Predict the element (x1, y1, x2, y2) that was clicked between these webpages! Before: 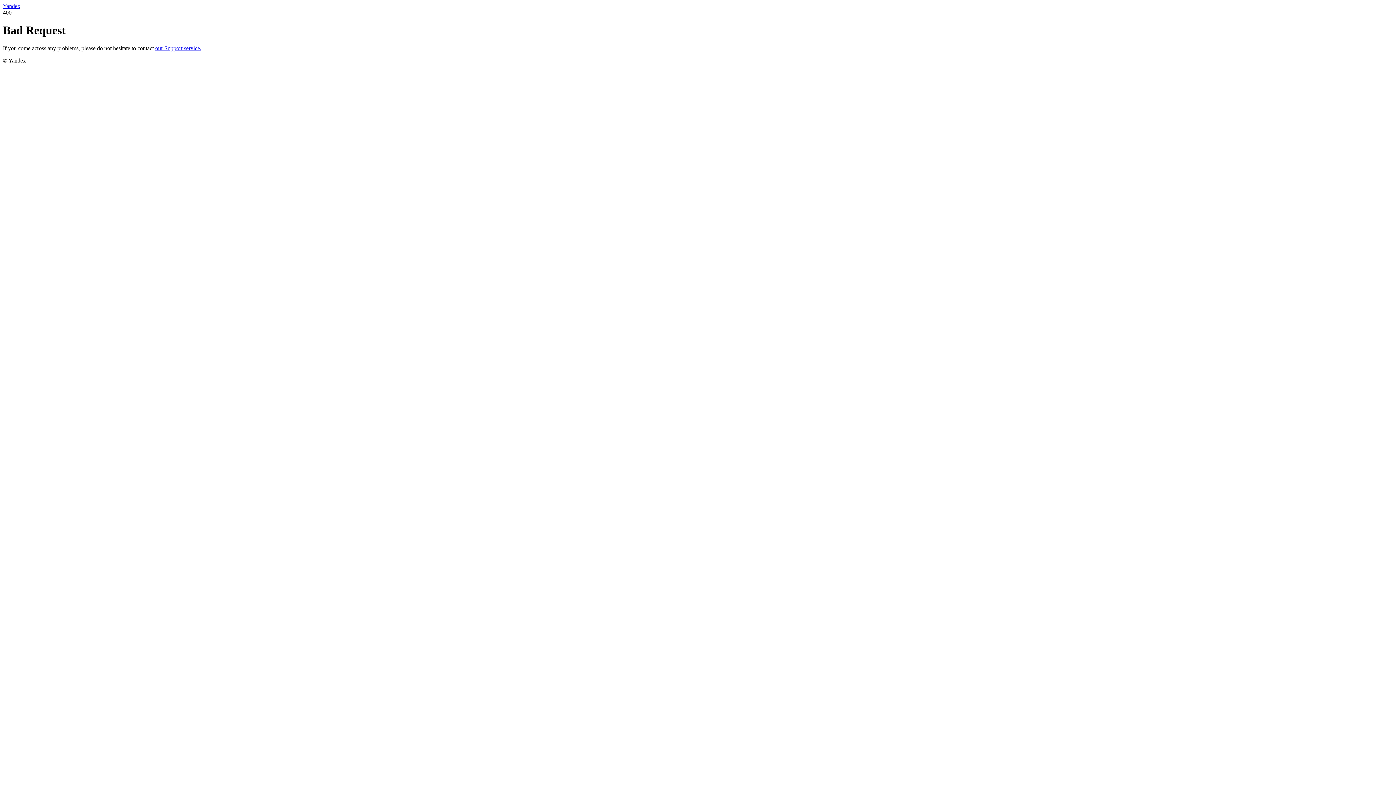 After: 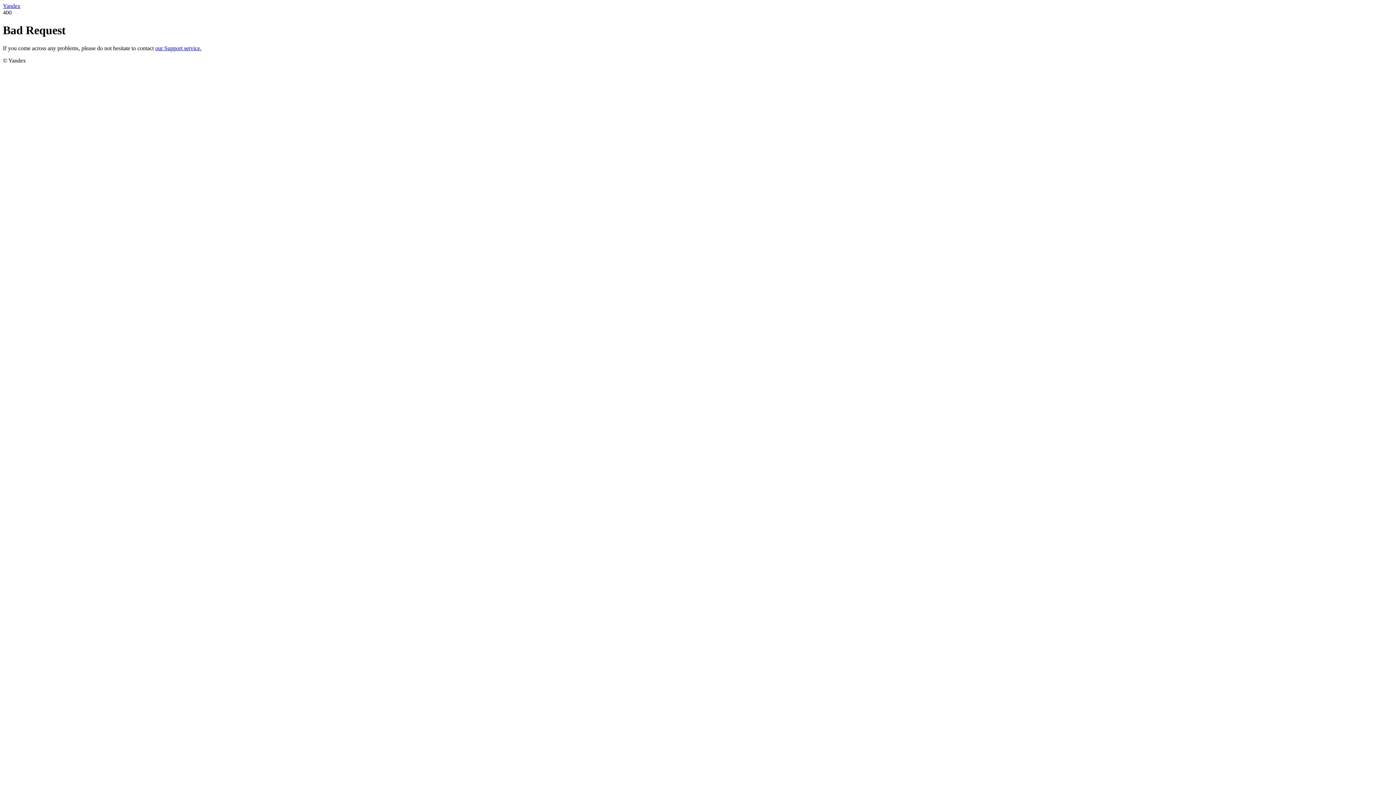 Action: label: our Support service. bbox: (155, 45, 201, 51)